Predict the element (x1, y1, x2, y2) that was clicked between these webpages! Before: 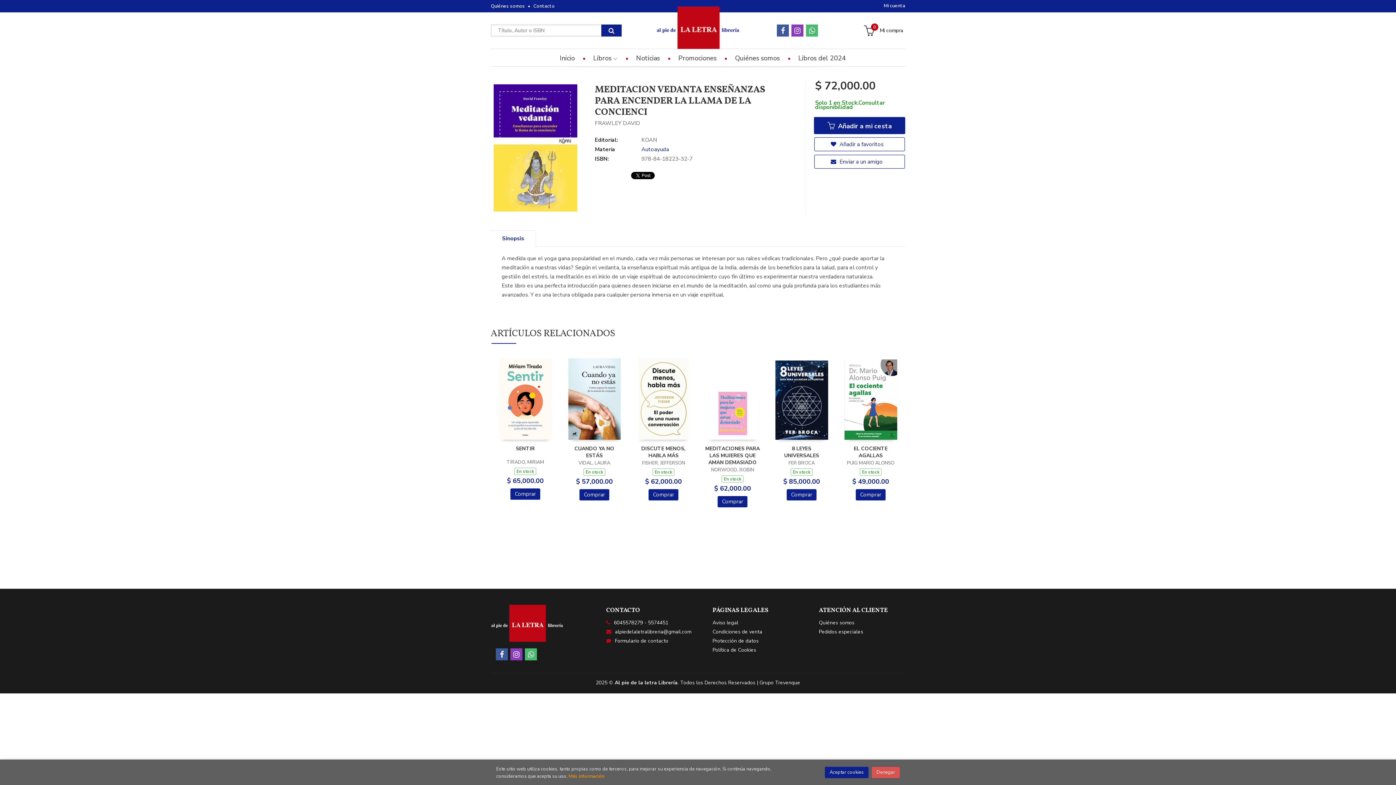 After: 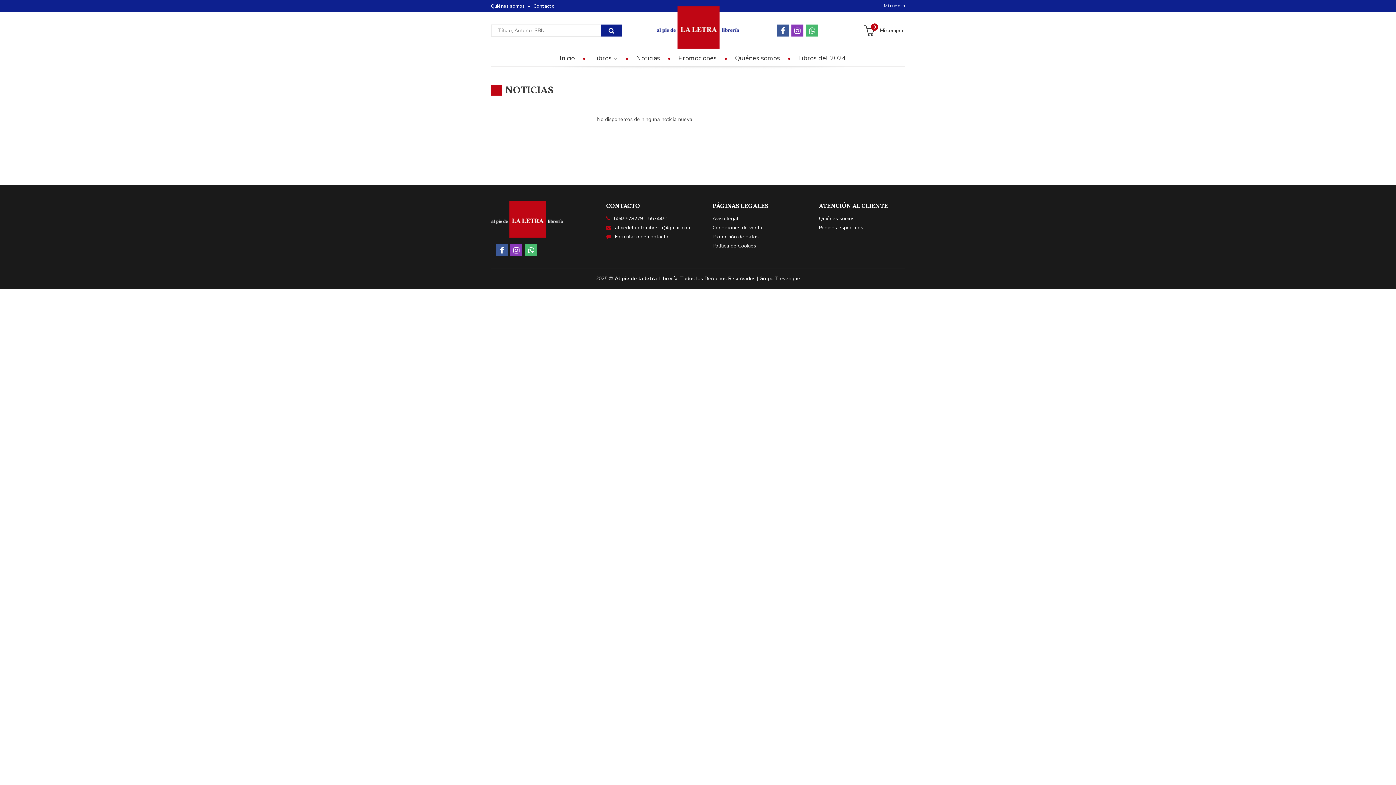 Action: bbox: (623, 49, 665, 65) label: Noticias